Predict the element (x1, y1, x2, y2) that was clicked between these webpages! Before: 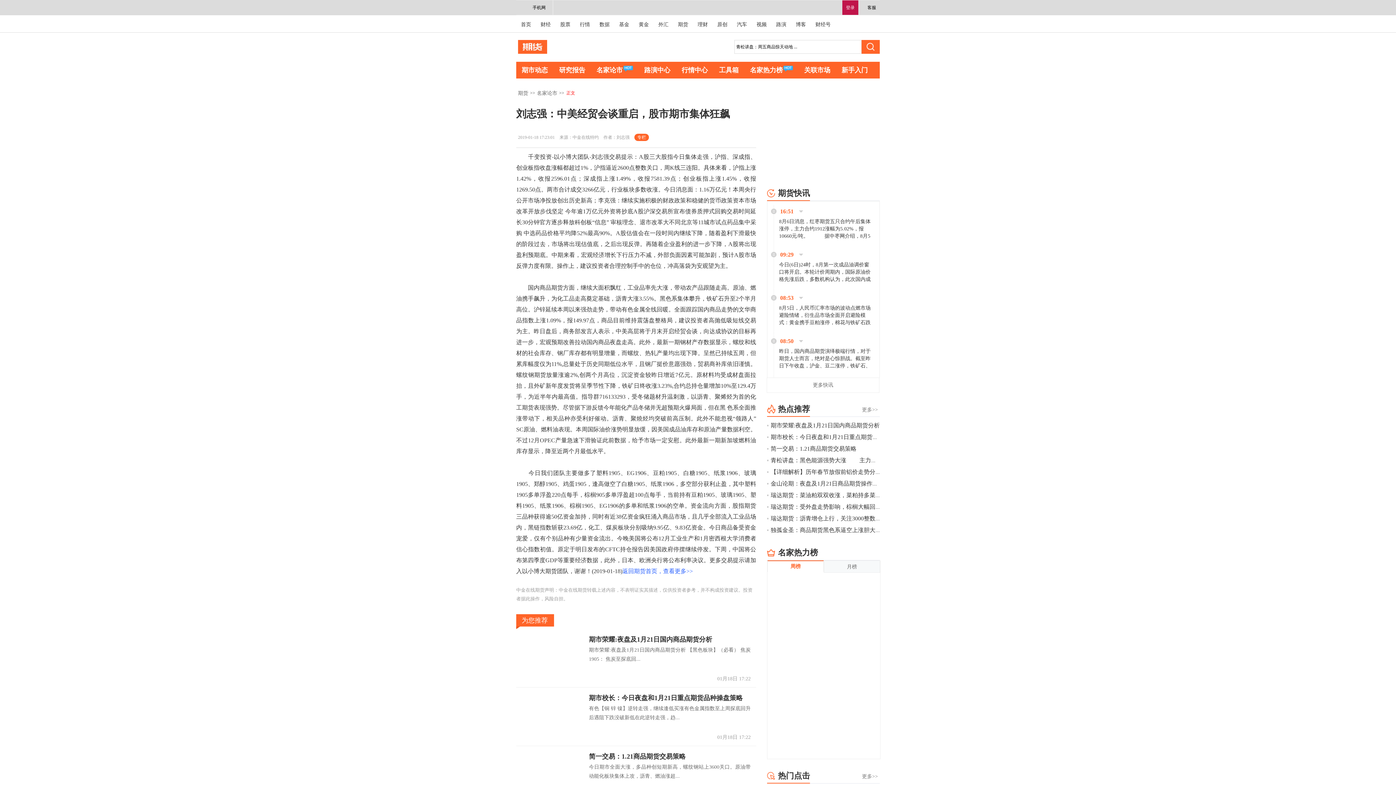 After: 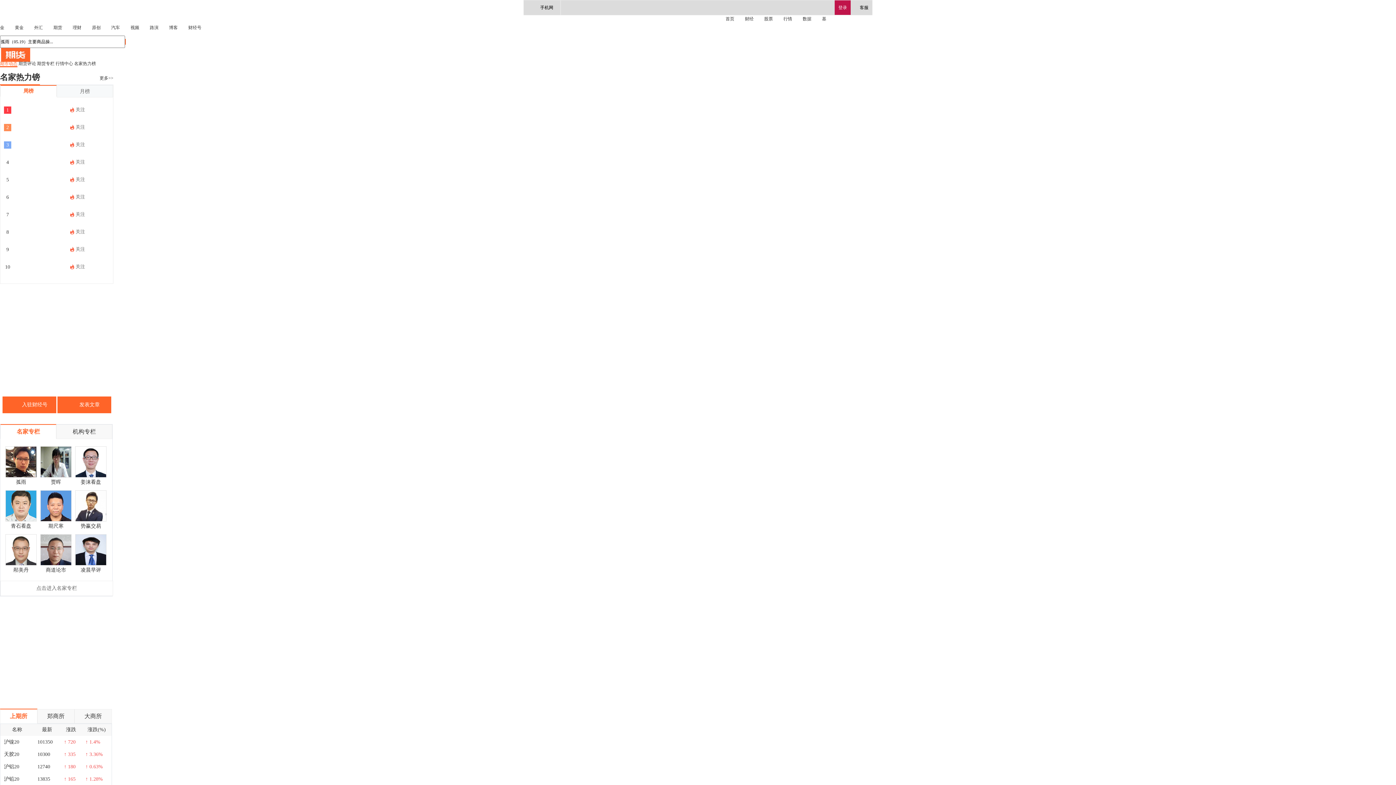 Action: bbox: (518, 40, 549, 54)